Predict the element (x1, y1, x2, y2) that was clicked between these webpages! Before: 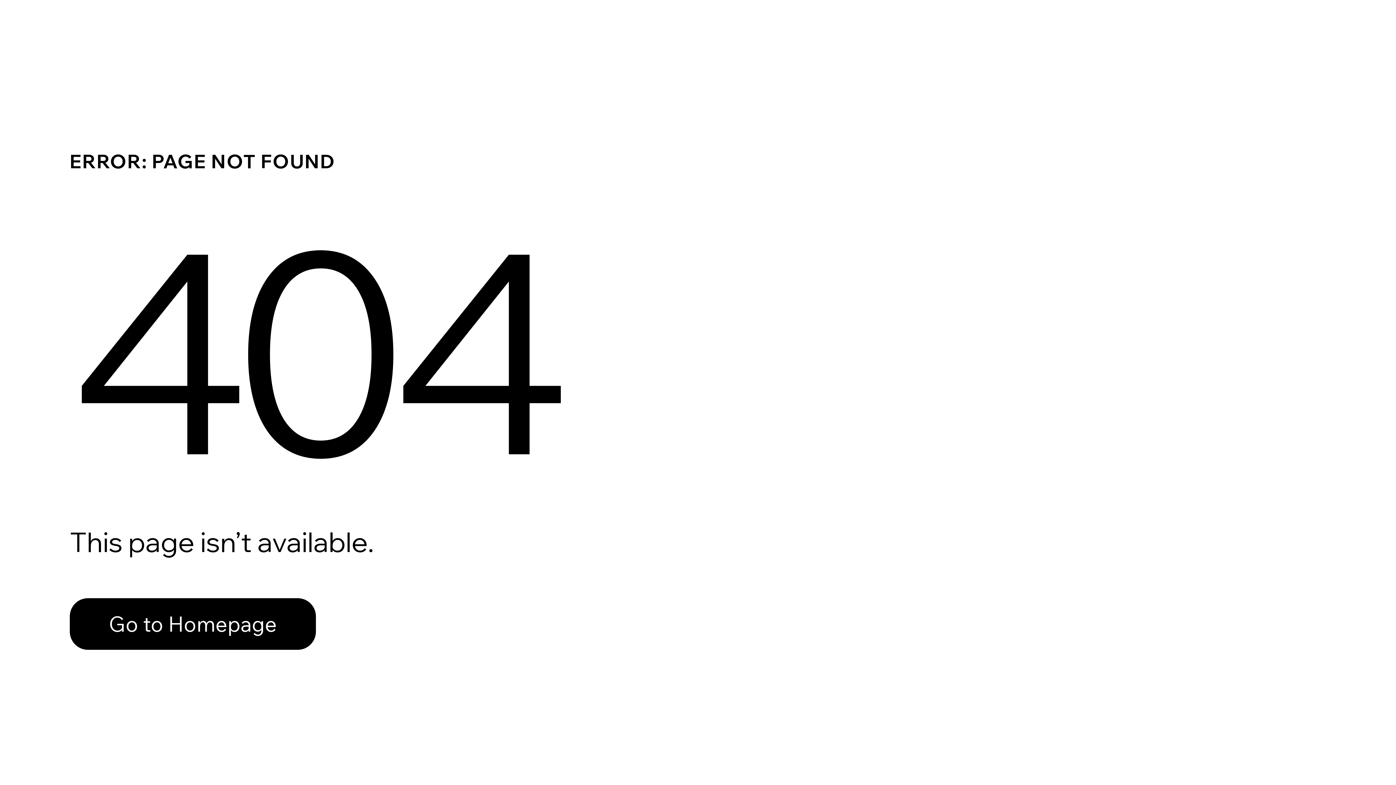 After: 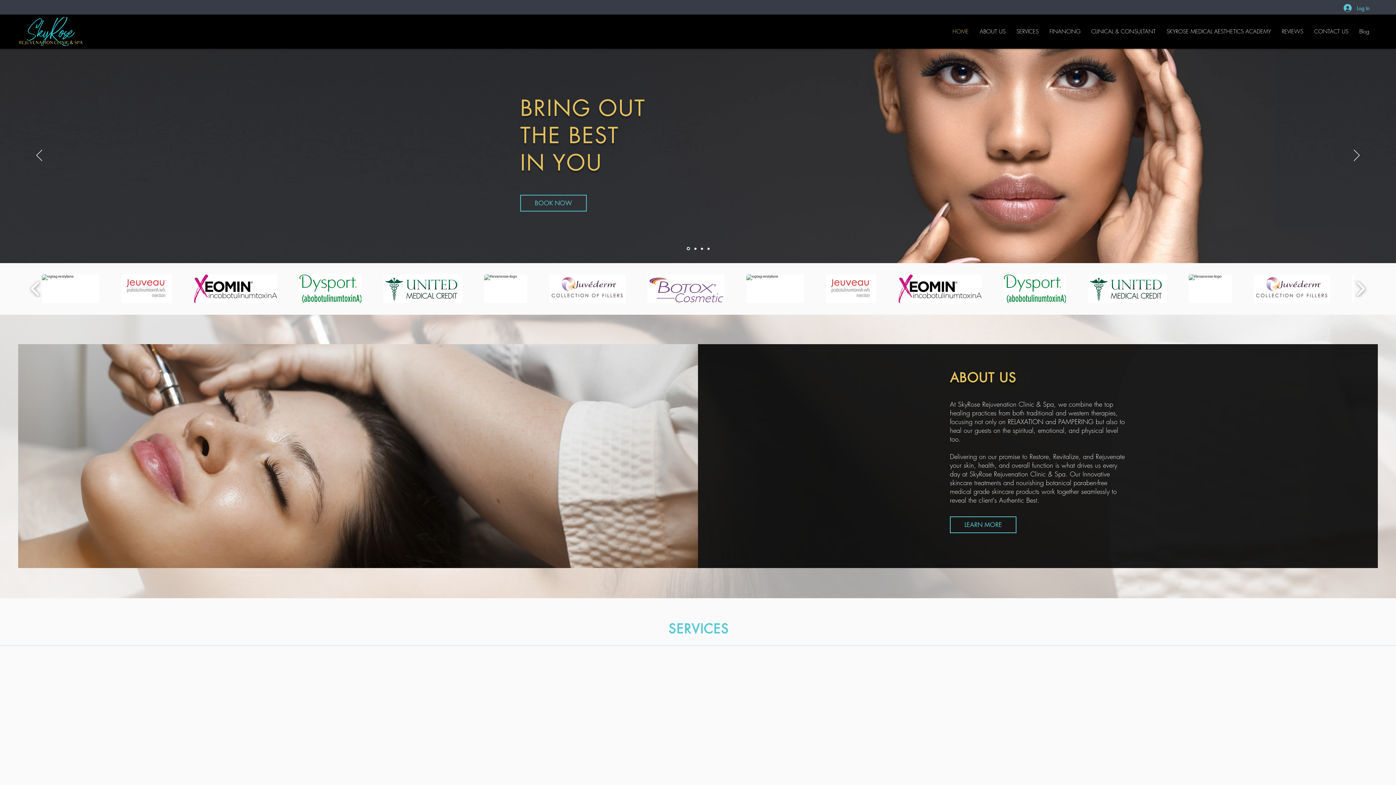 Action: bbox: (69, 582, 768, 659) label: Go to Homepage